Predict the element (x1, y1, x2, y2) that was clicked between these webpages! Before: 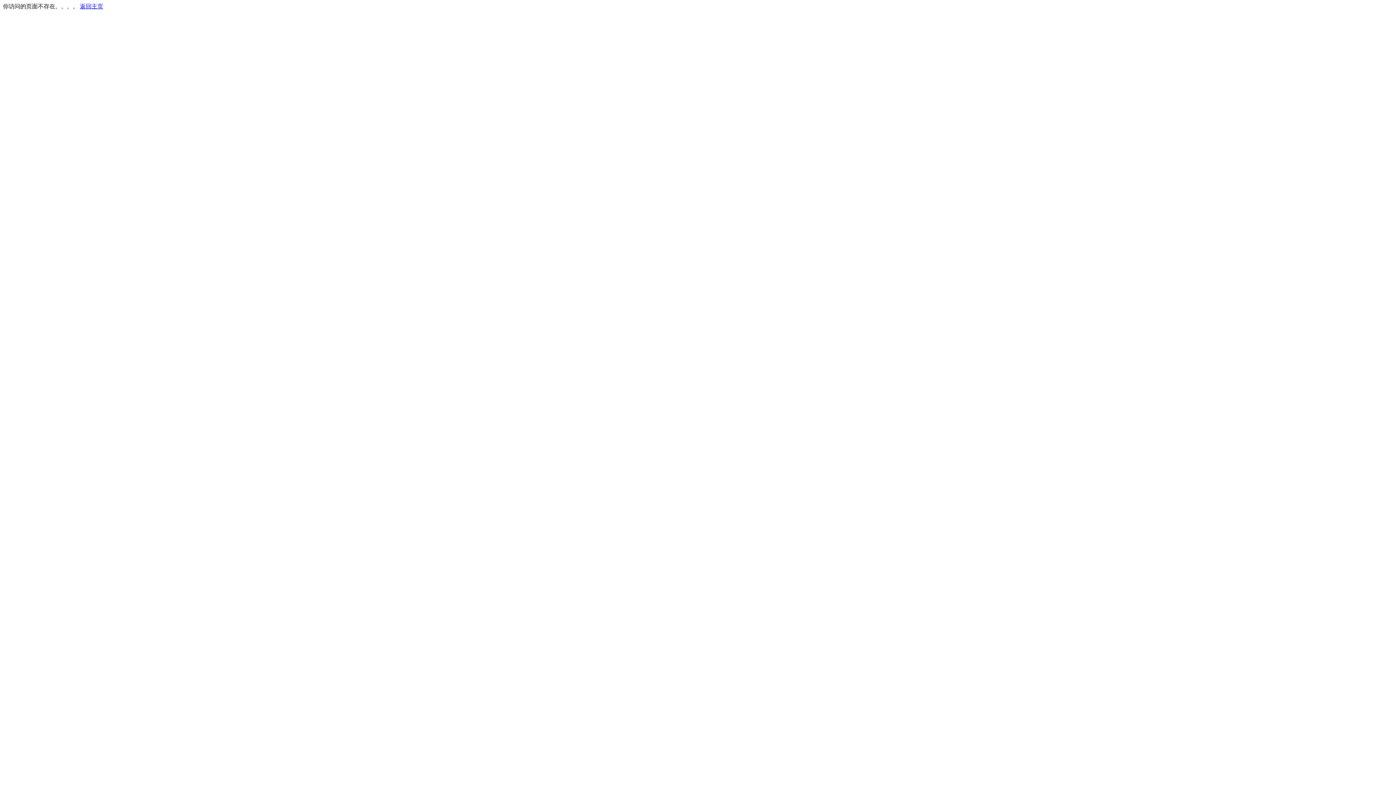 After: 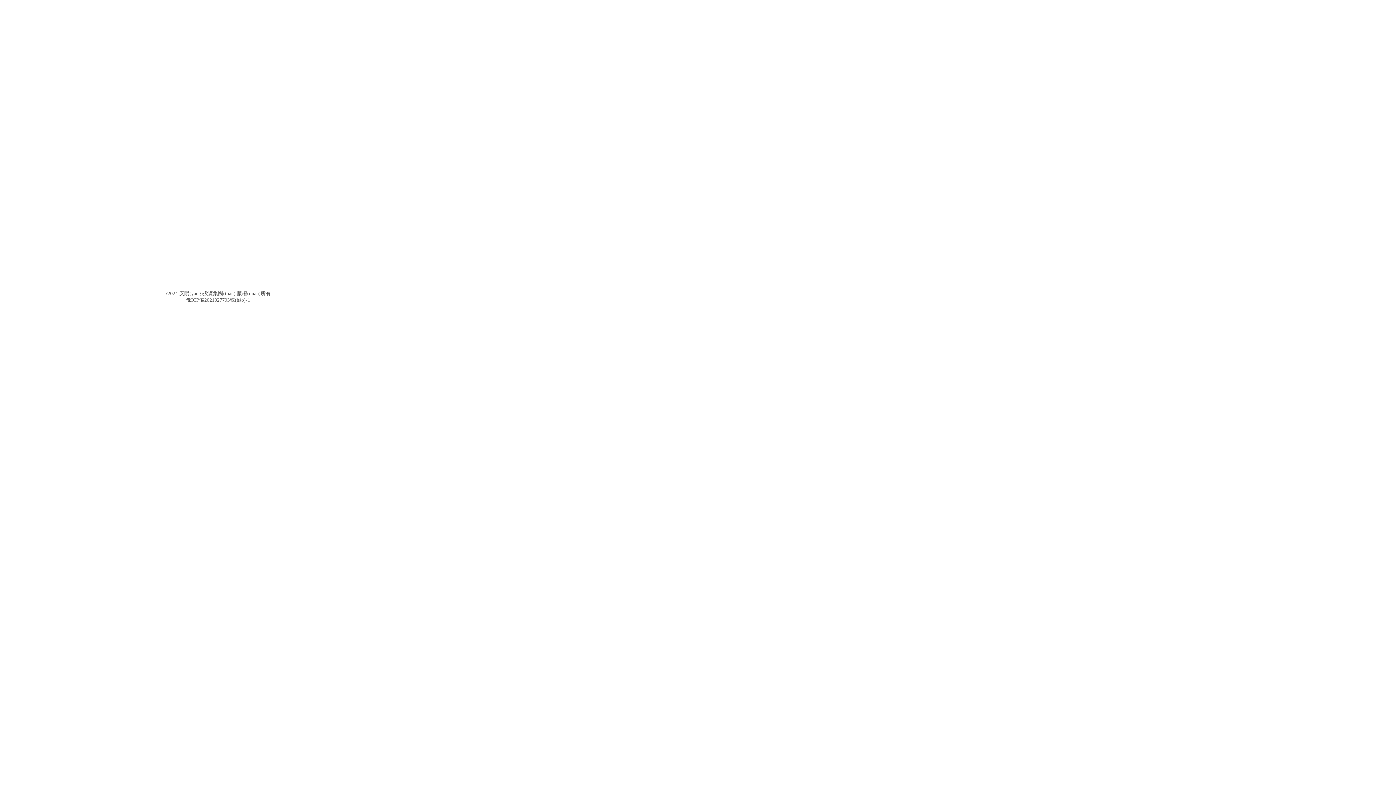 Action: bbox: (80, 3, 103, 9) label: 返回主页